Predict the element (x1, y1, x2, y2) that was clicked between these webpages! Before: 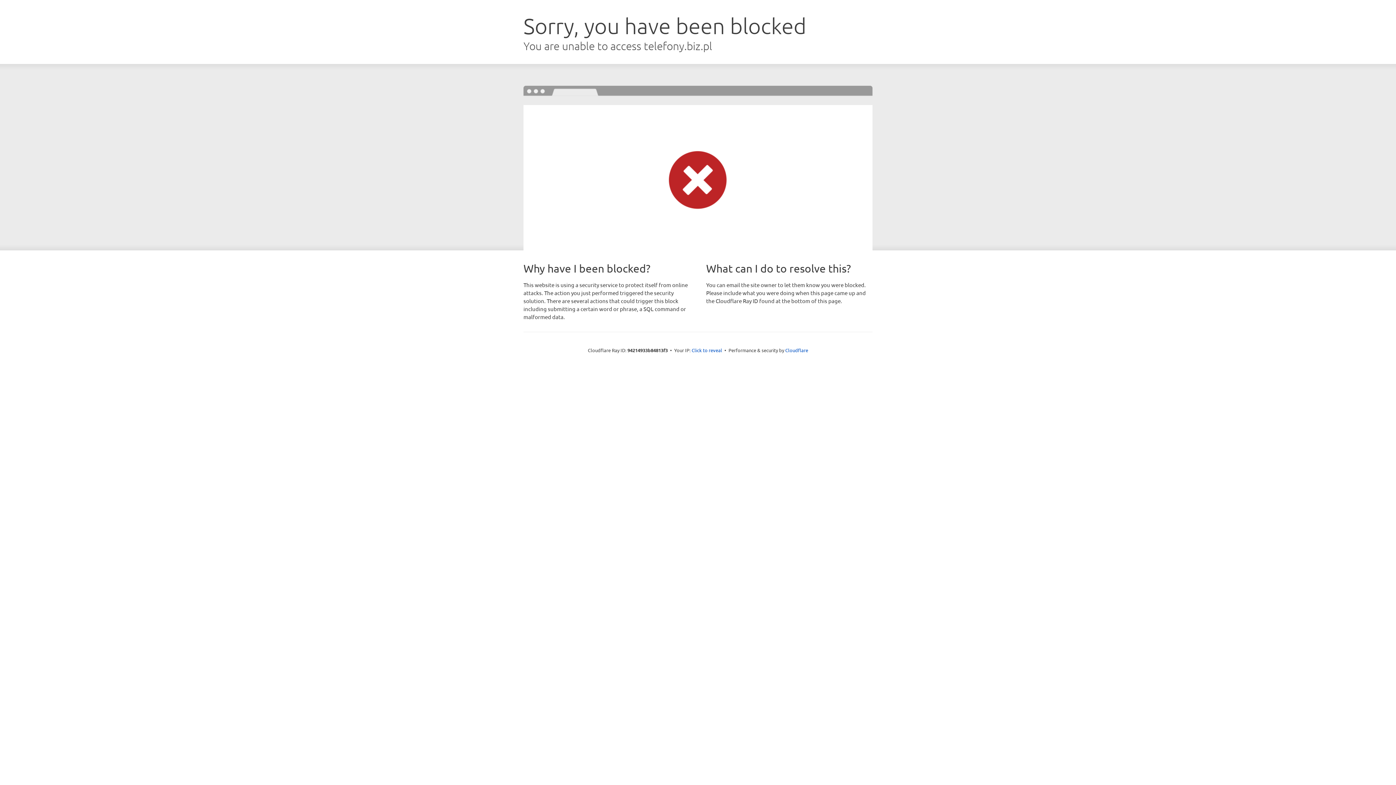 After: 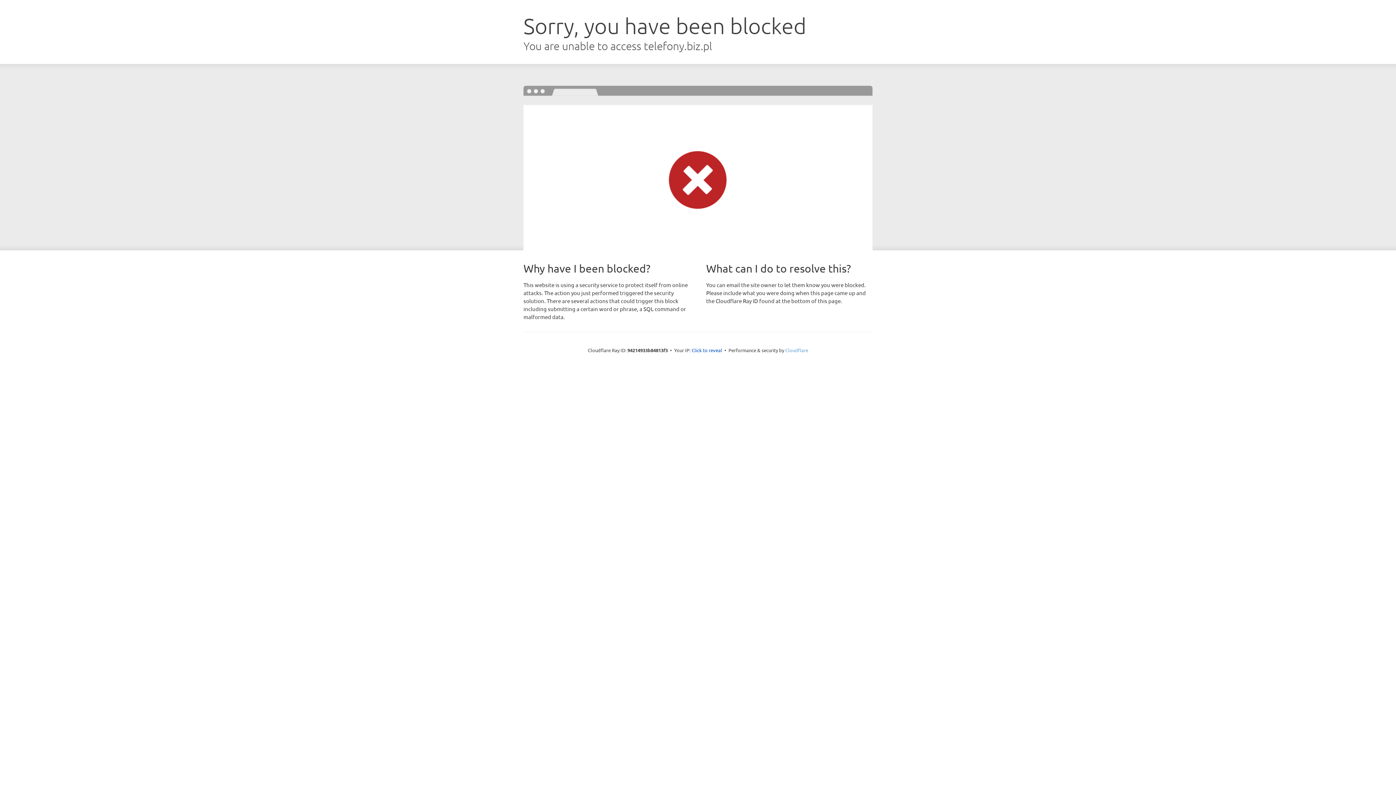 Action: bbox: (785, 347, 808, 353) label: Cloudflare